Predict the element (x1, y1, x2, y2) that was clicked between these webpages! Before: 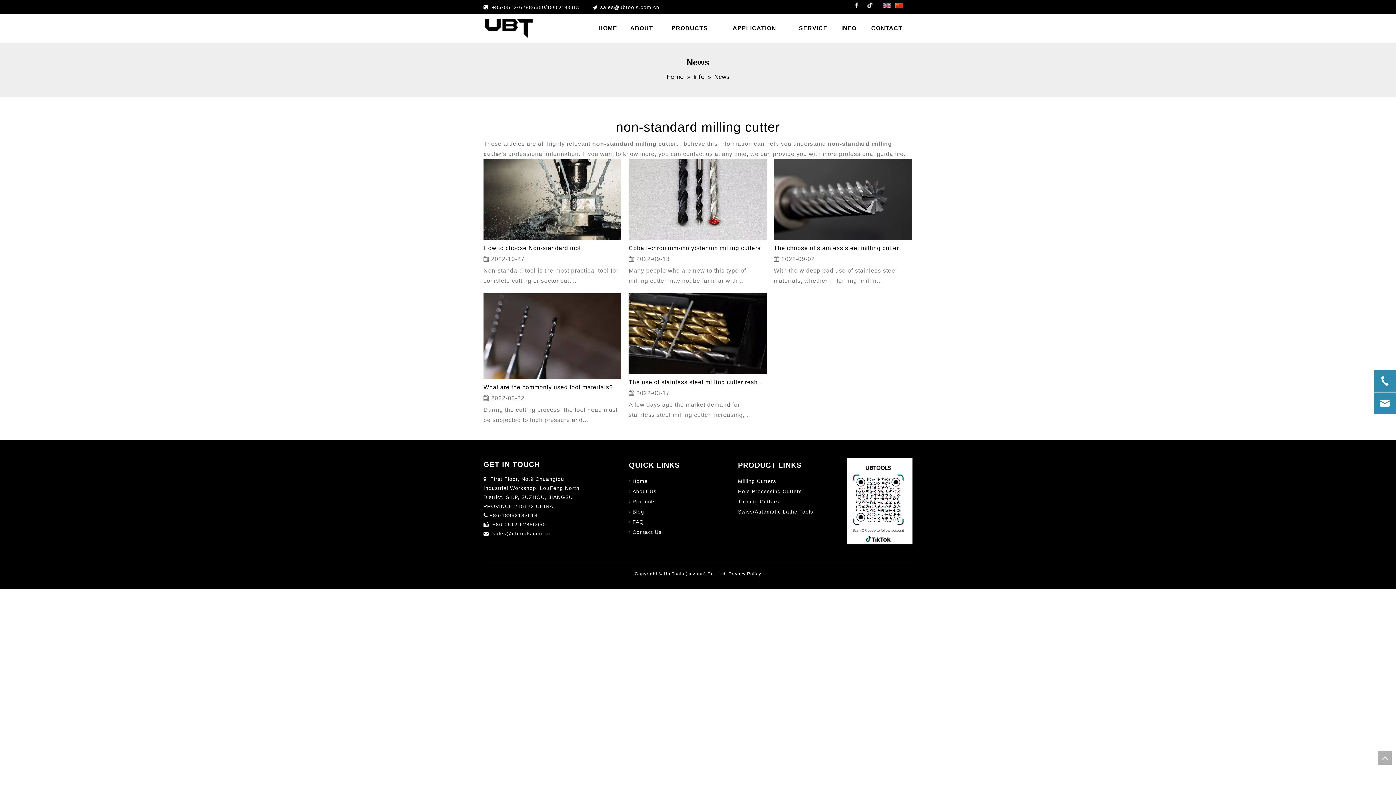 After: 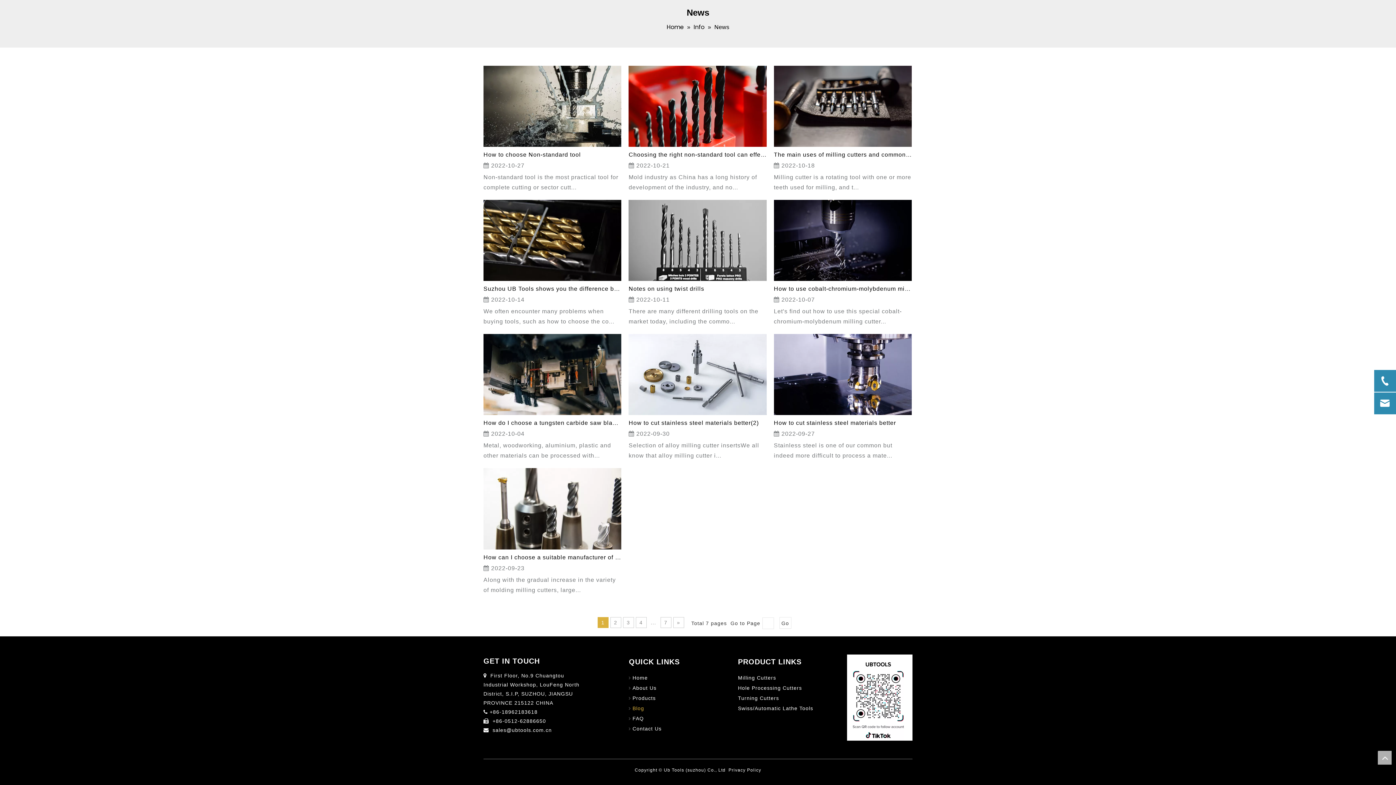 Action: label: Info  bbox: (693, 72, 706, 81)